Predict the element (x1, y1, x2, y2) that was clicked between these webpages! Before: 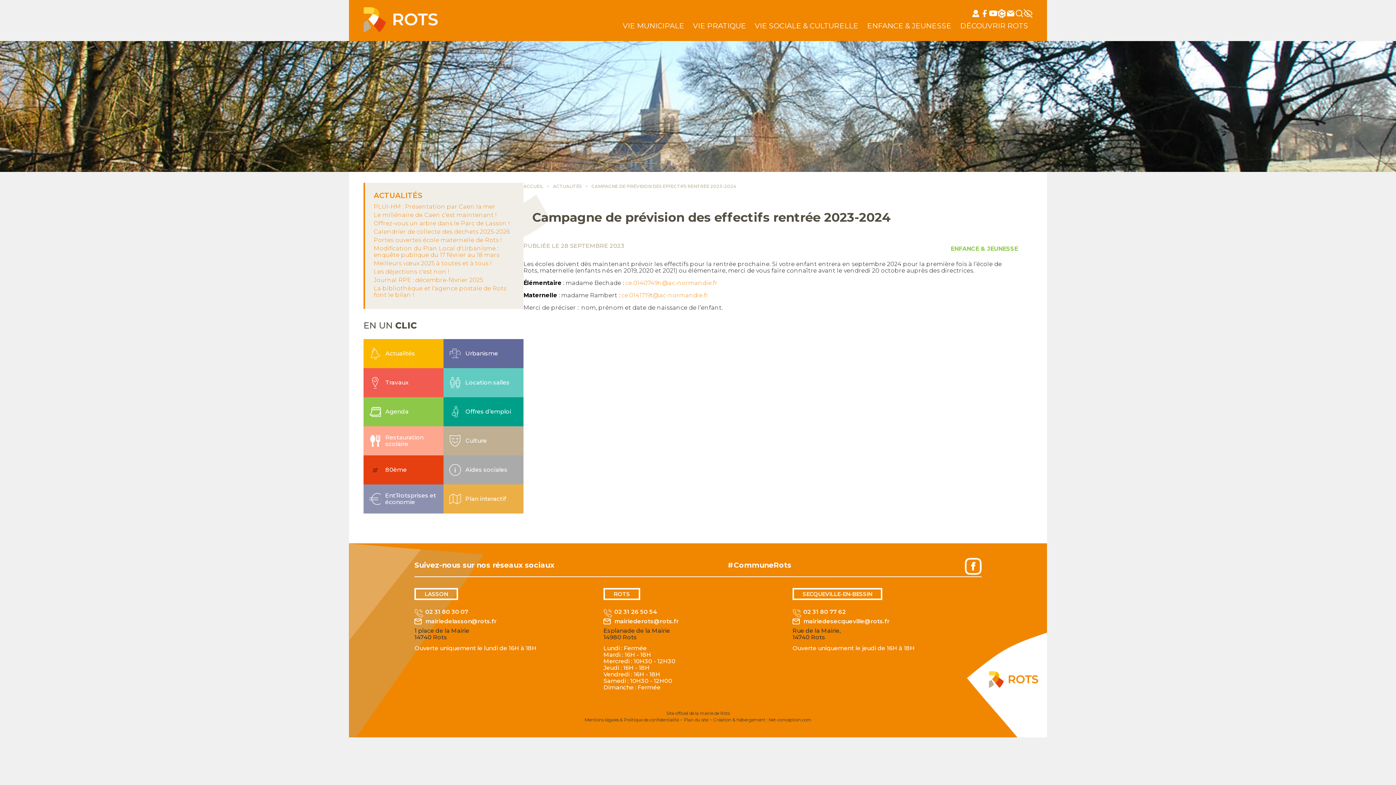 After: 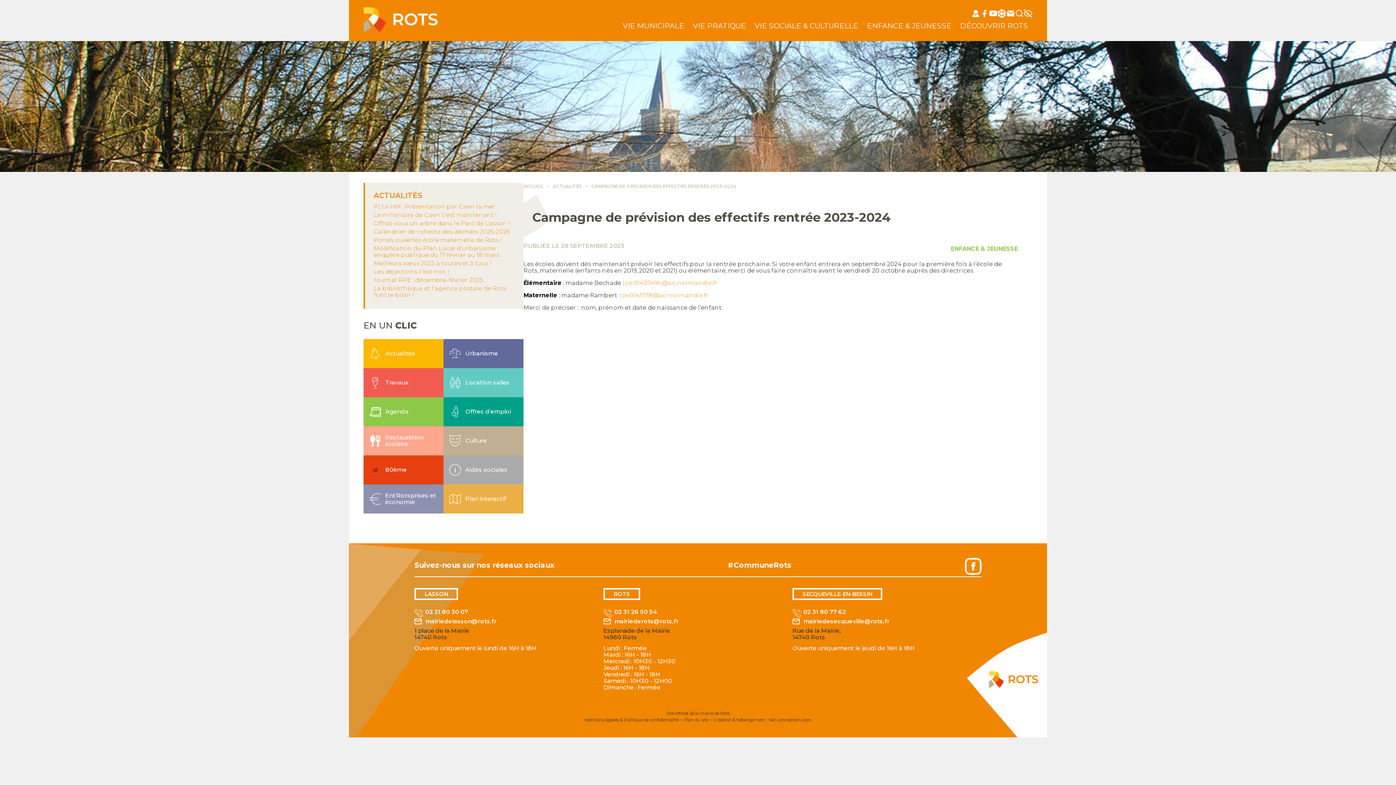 Action: label: 02 31 26 50 54 bbox: (603, 609, 661, 618)